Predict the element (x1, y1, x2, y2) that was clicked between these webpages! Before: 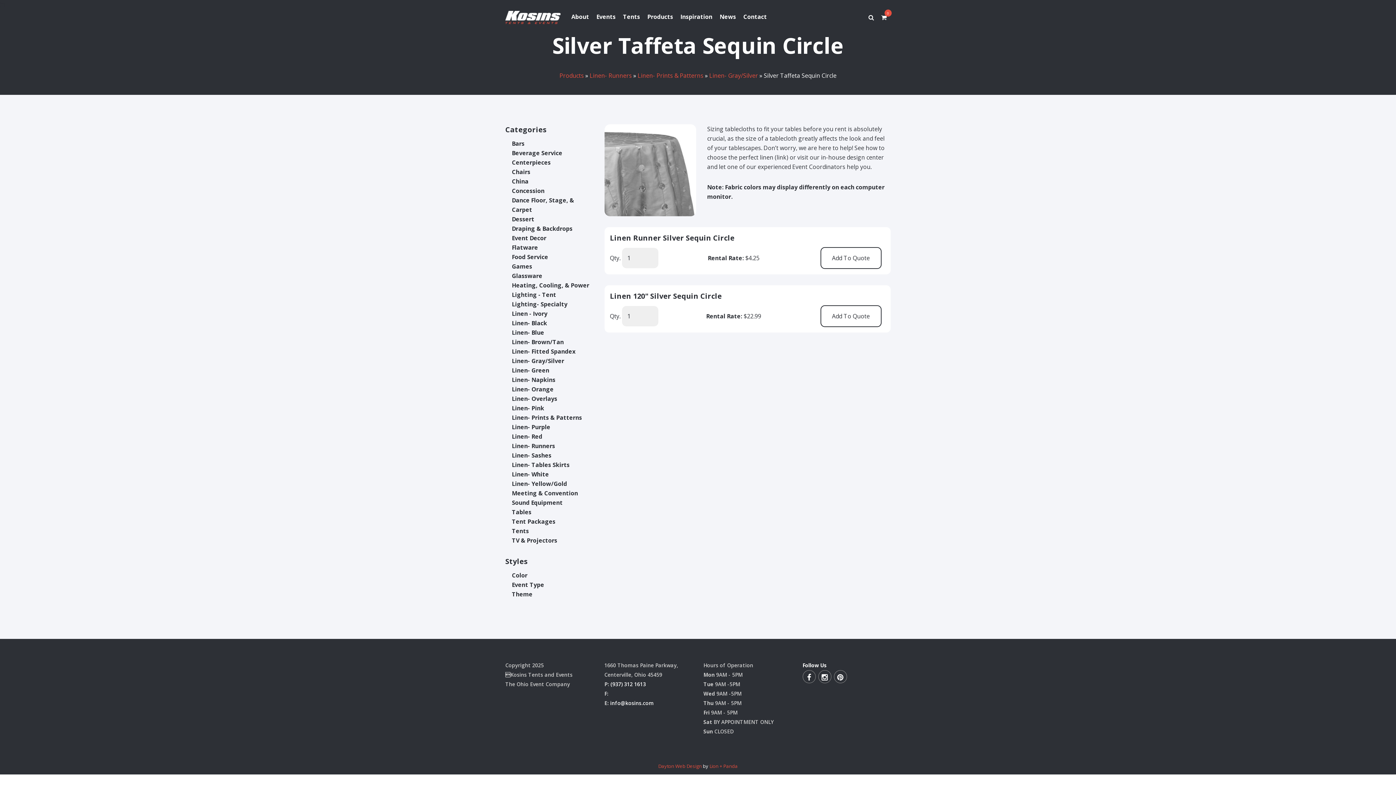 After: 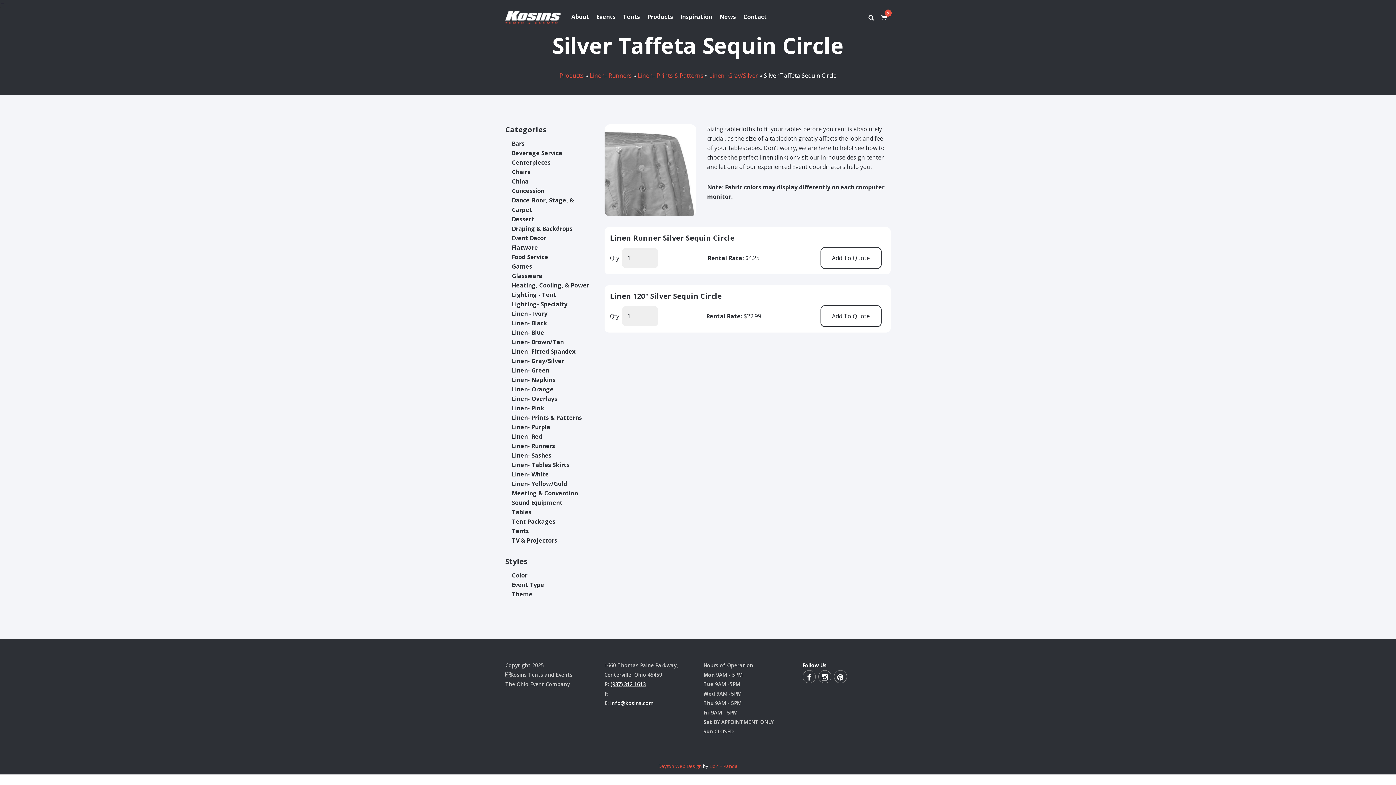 Action: label: (937) 312 1613 bbox: (610, 681, 646, 688)